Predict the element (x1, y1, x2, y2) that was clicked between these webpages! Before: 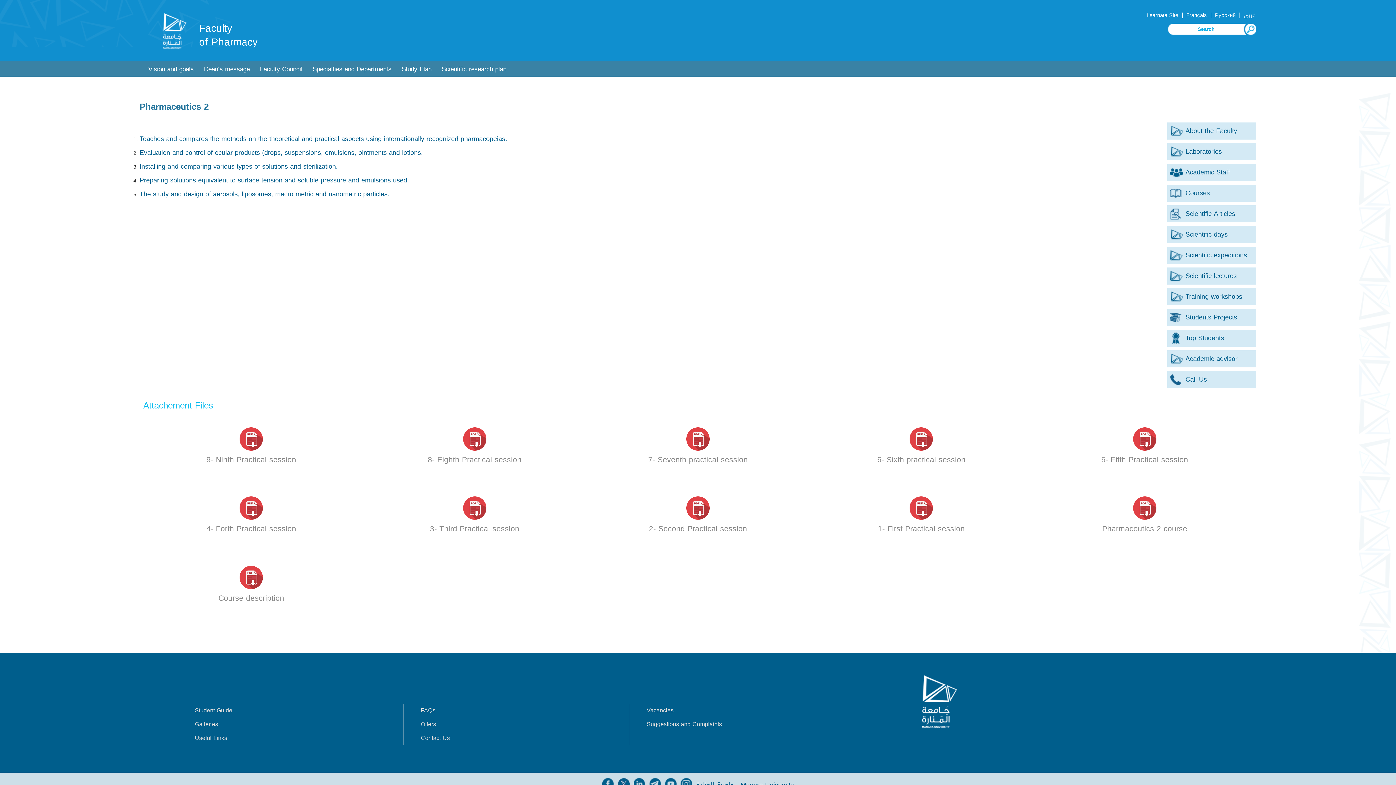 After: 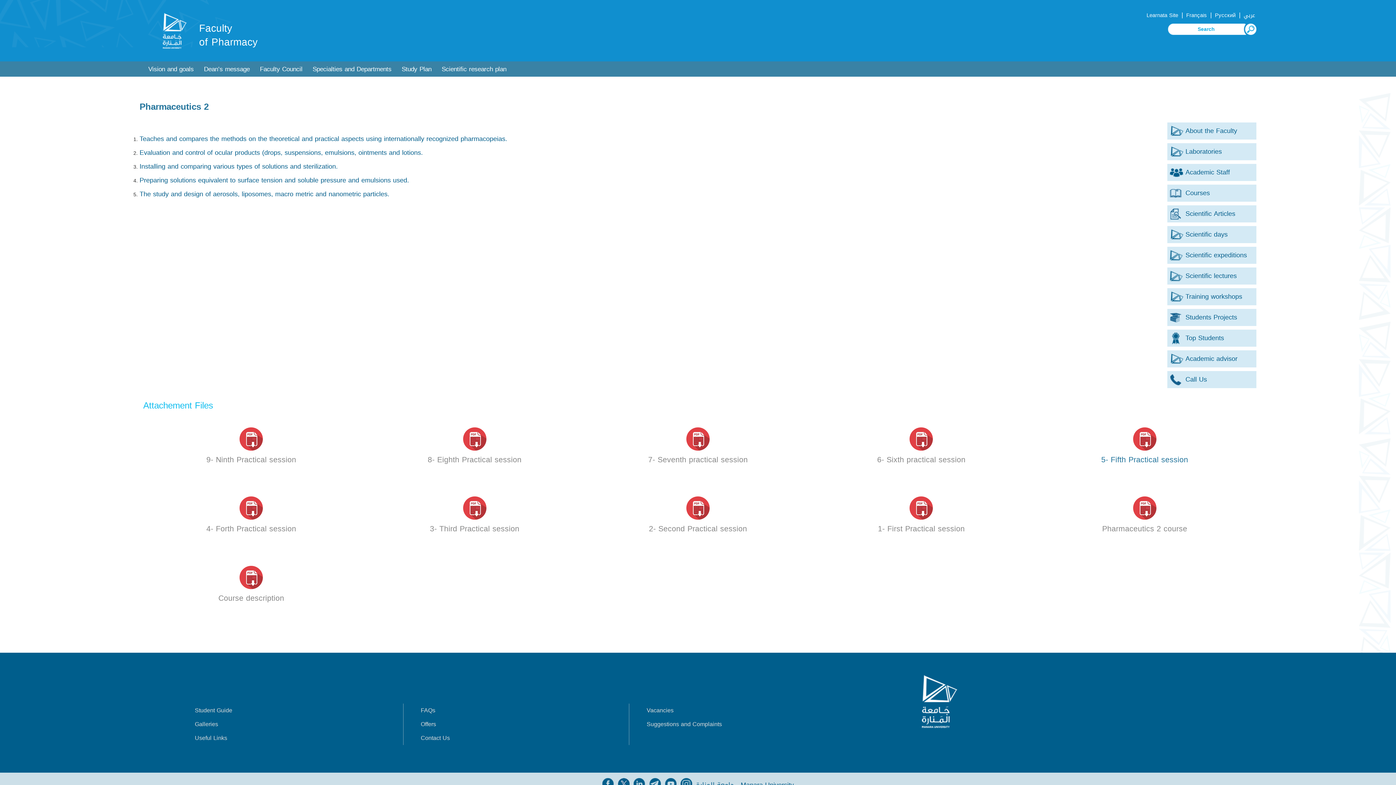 Action: label: 5- Fifth Practical session bbox: (1044, 427, 1245, 474)